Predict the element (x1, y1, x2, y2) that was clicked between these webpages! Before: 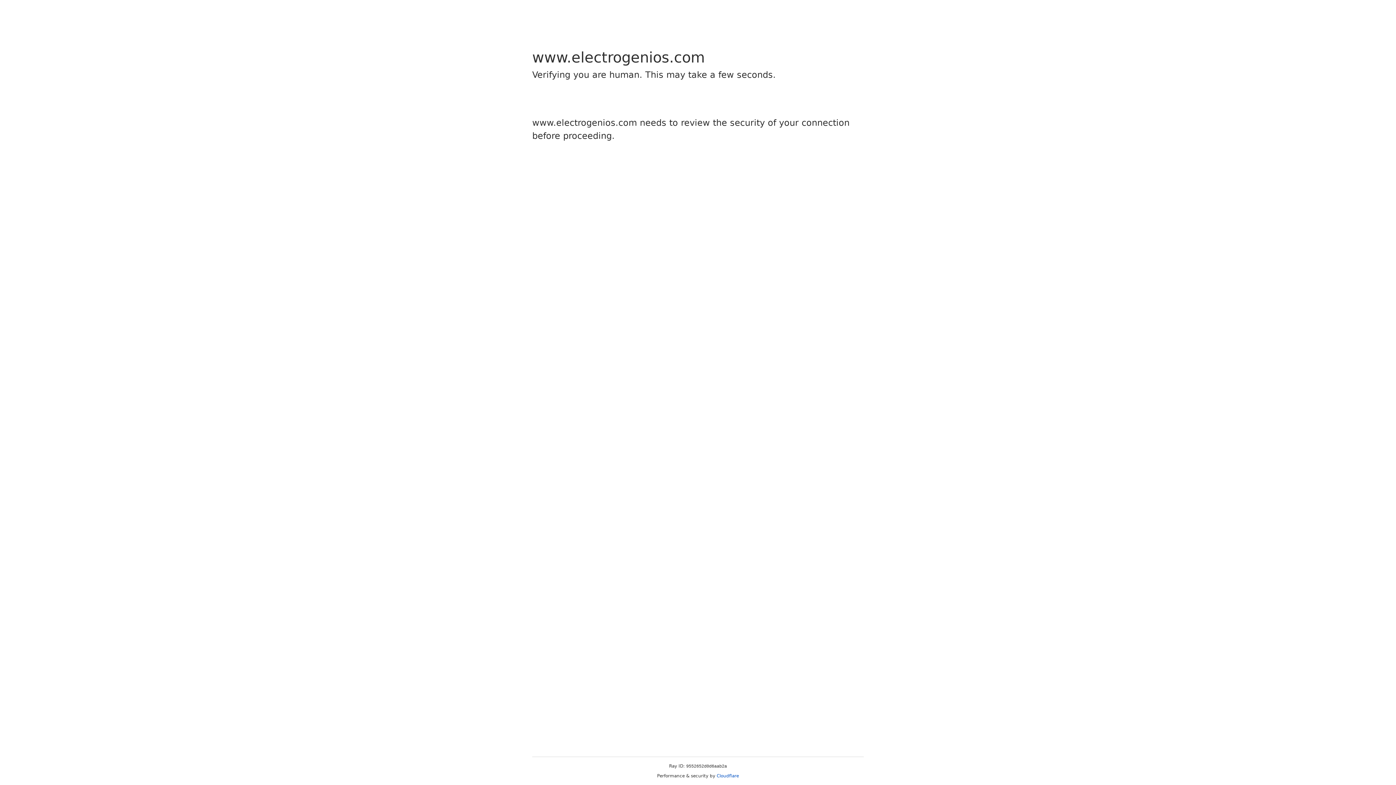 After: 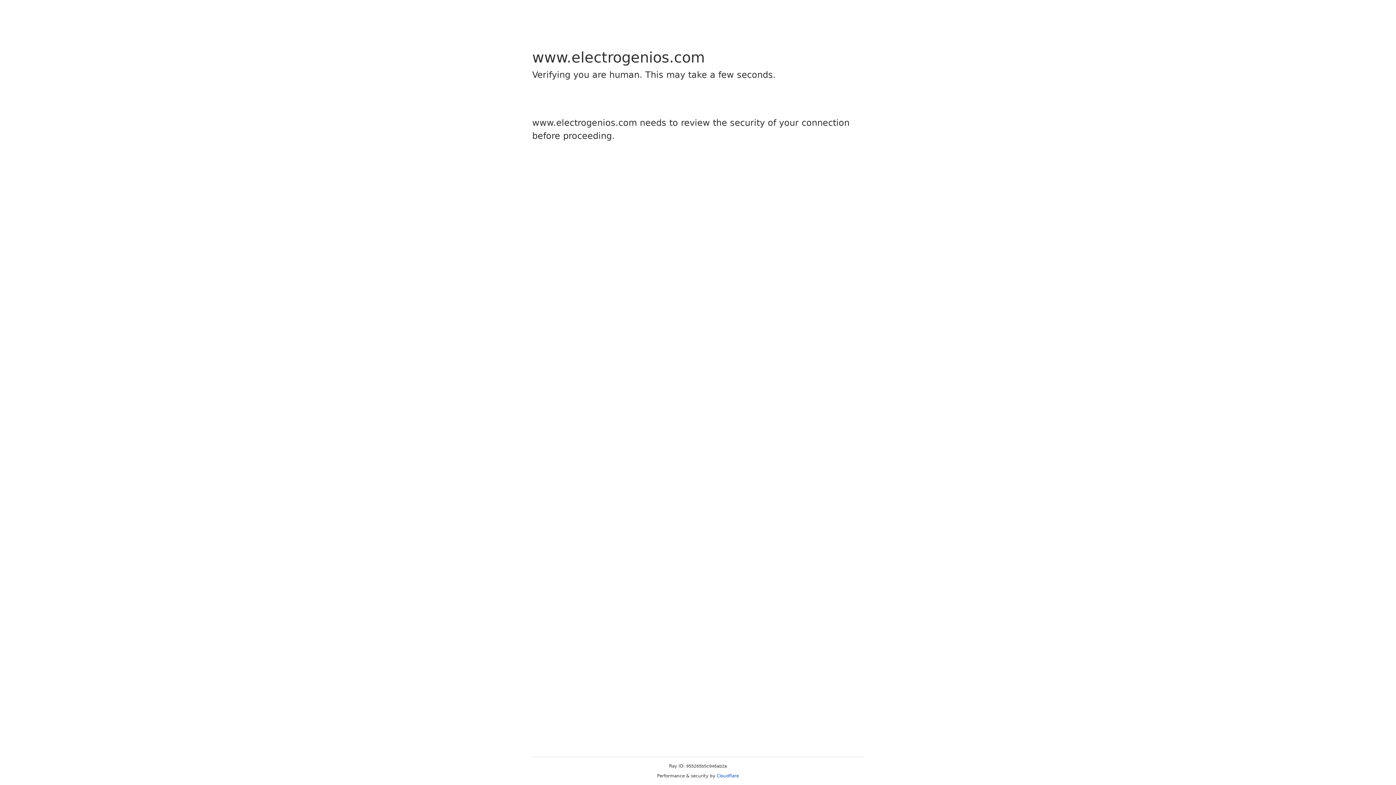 Action: bbox: (716, 773, 739, 778) label: Cloudflare